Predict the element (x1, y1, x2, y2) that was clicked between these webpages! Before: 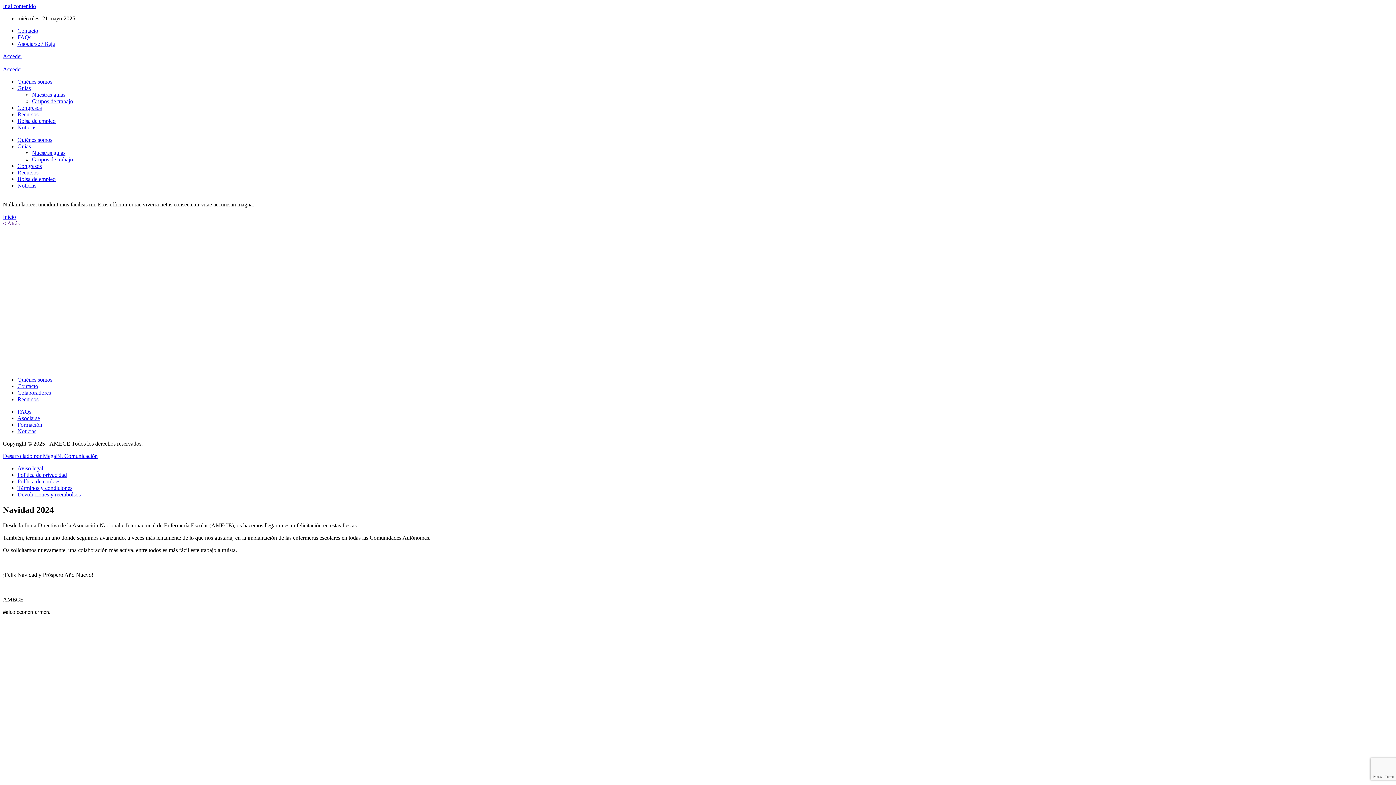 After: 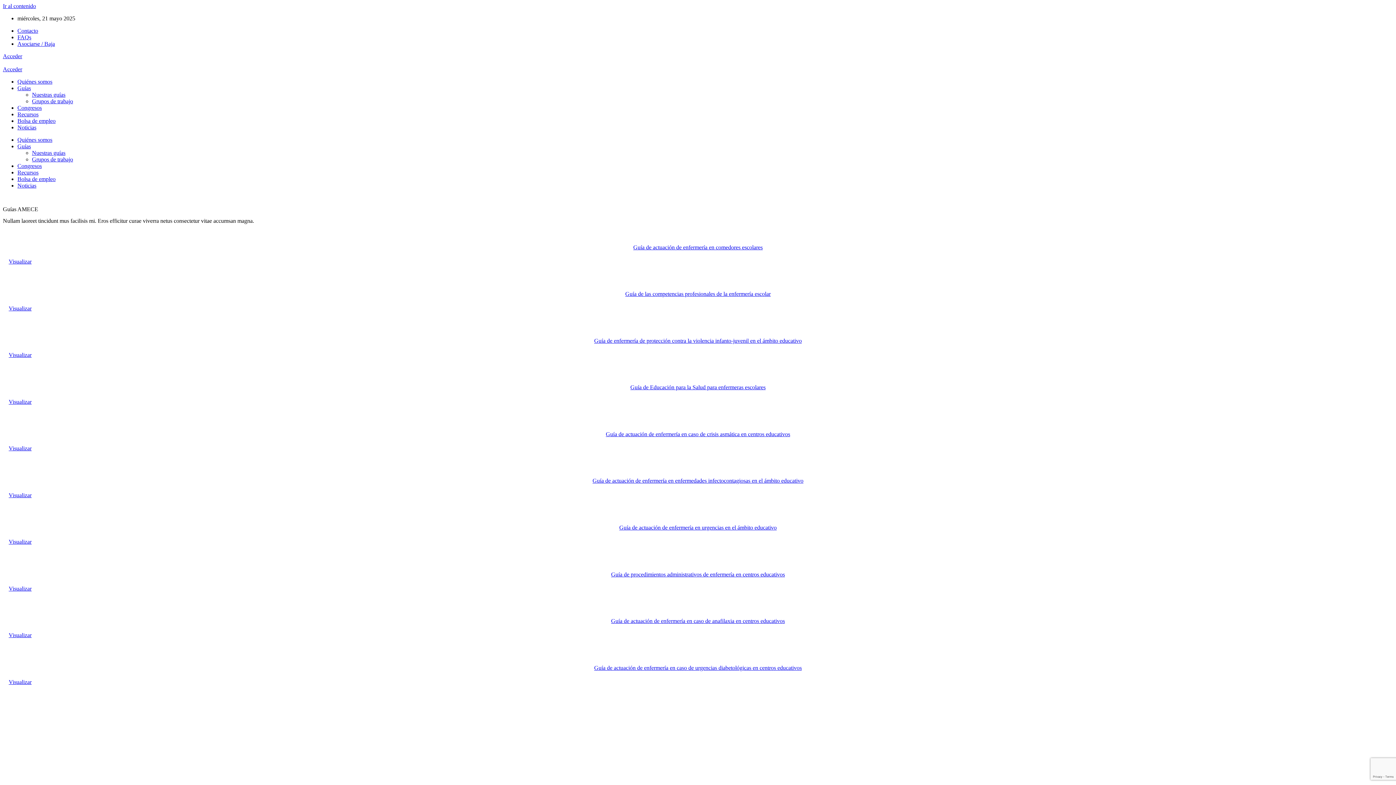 Action: bbox: (32, 91, 65, 97) label: Nuestras guías